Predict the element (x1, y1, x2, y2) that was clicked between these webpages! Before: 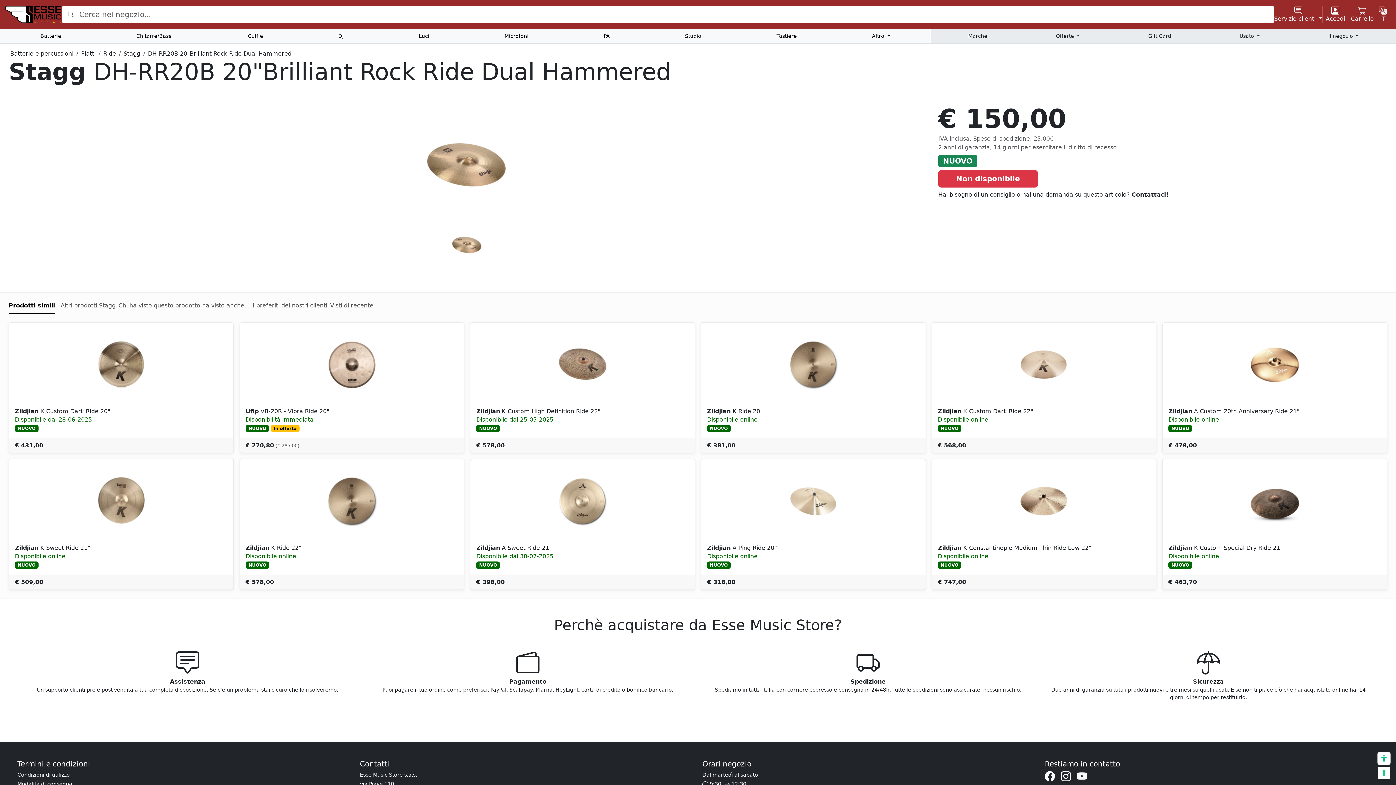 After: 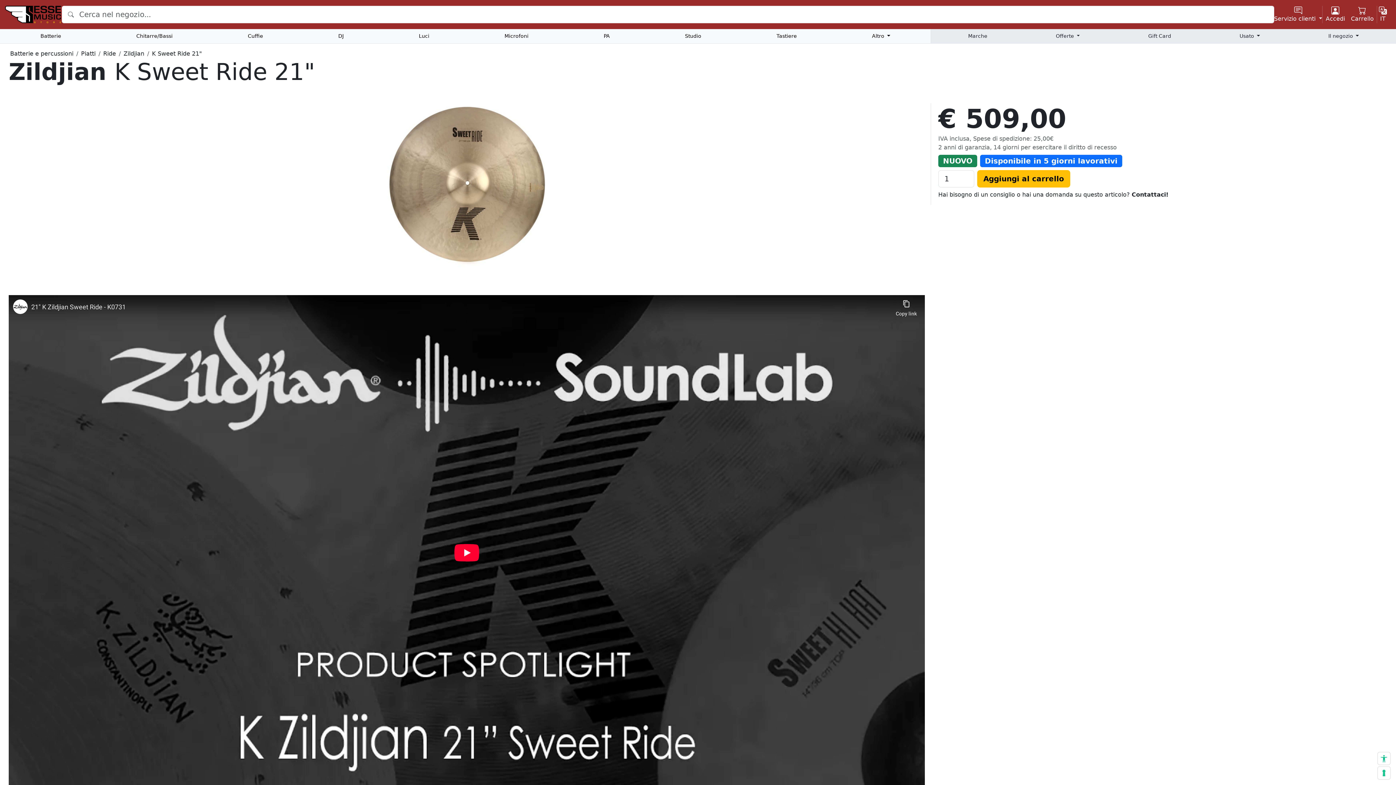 Action: bbox: (14, 544, 90, 551) label: Zildjian K Sweet Ride 21